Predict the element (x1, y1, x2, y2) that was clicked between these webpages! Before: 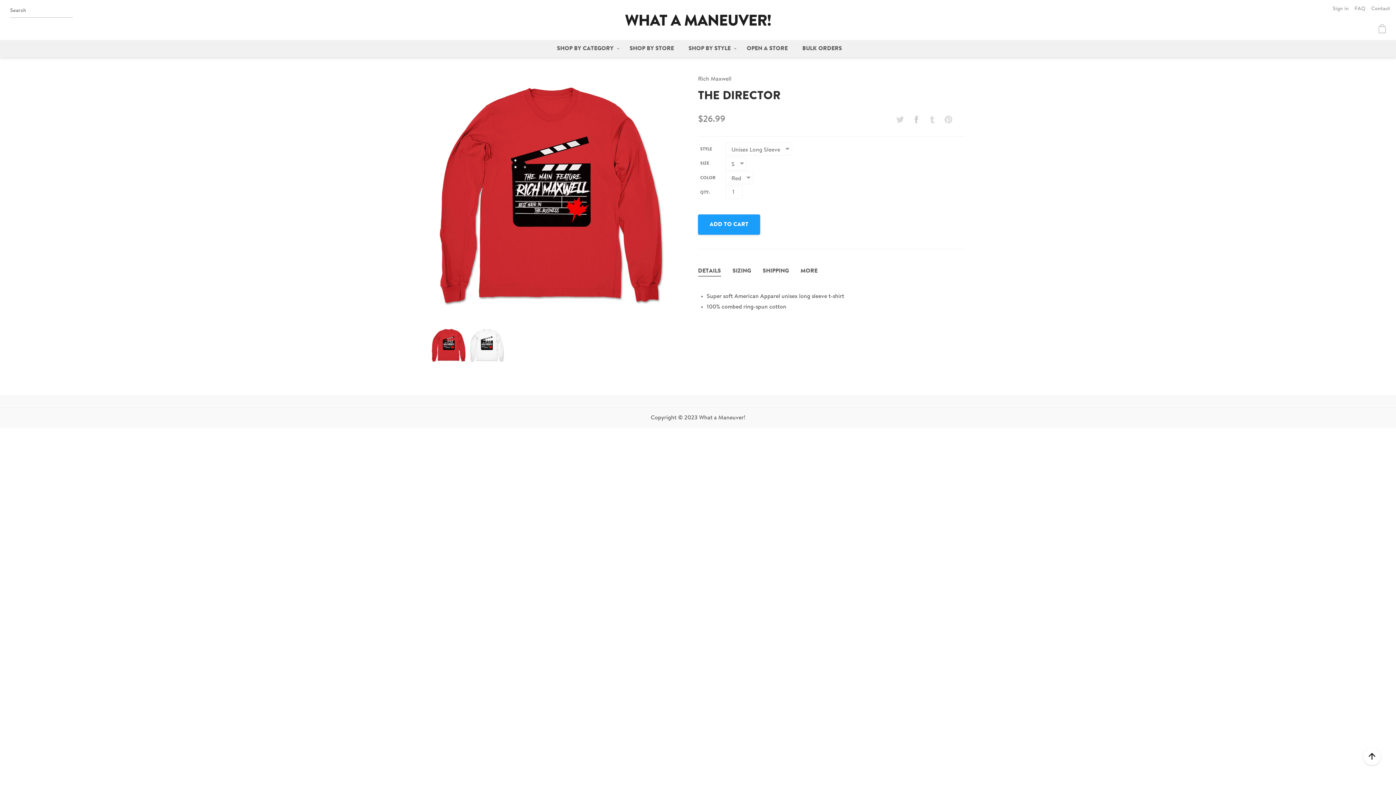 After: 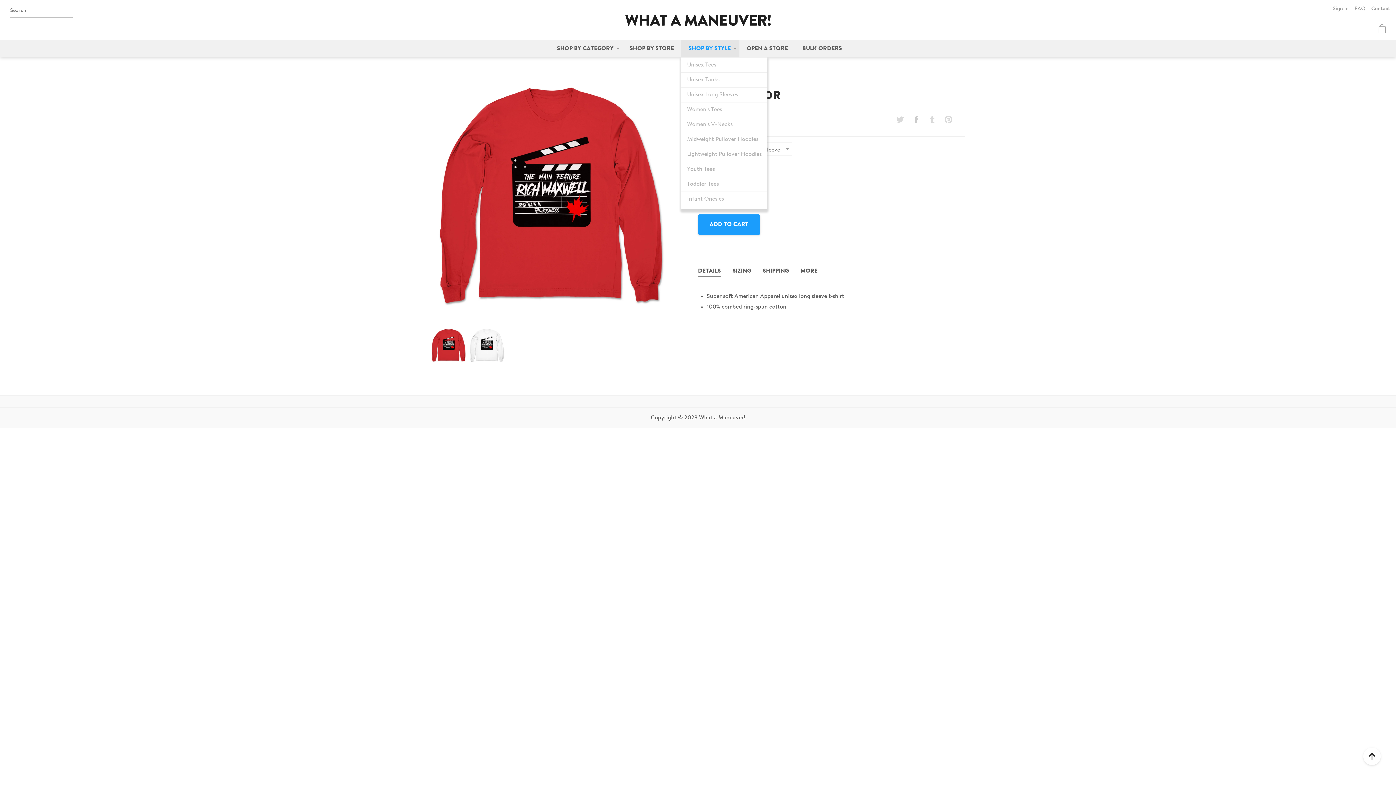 Action: bbox: (688, 45, 730, 51) label: SHOP BY STYLE